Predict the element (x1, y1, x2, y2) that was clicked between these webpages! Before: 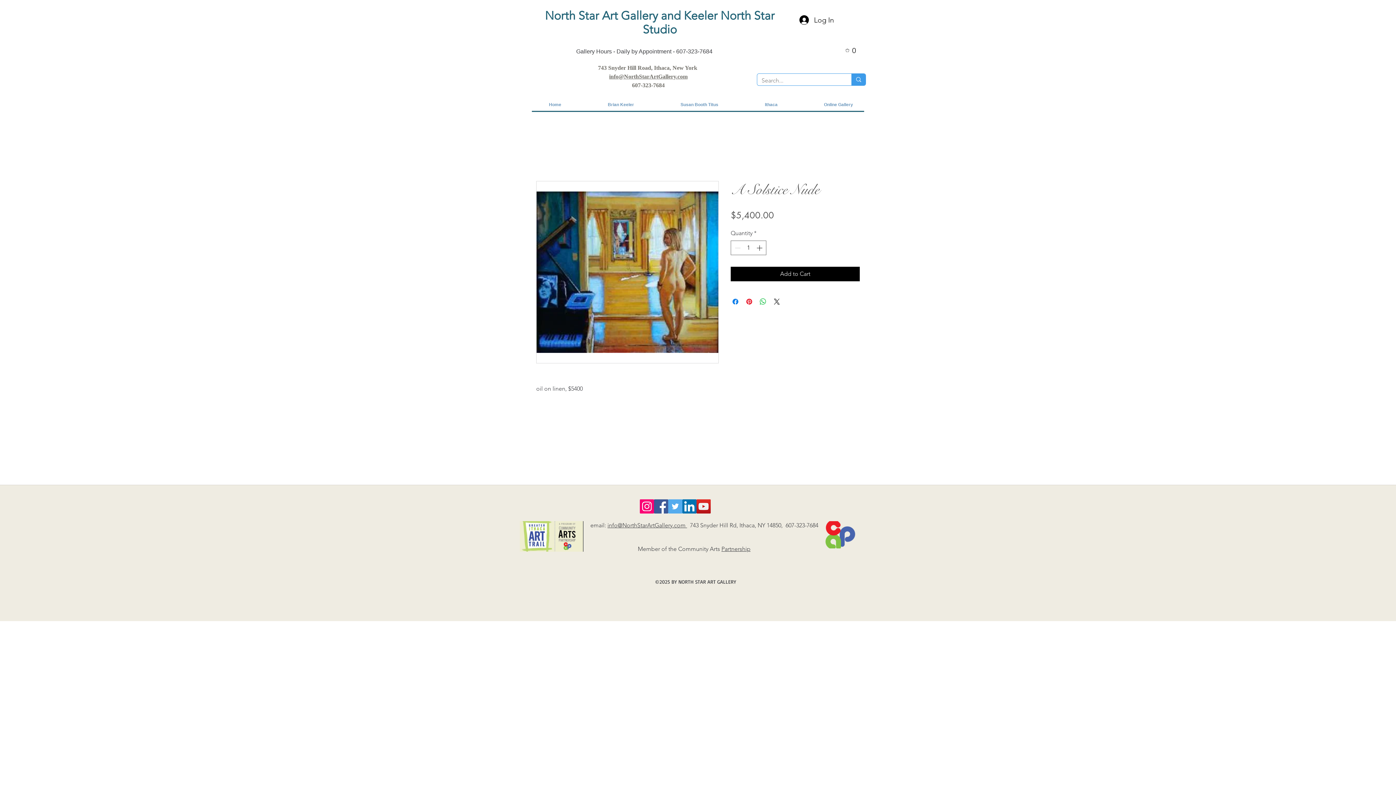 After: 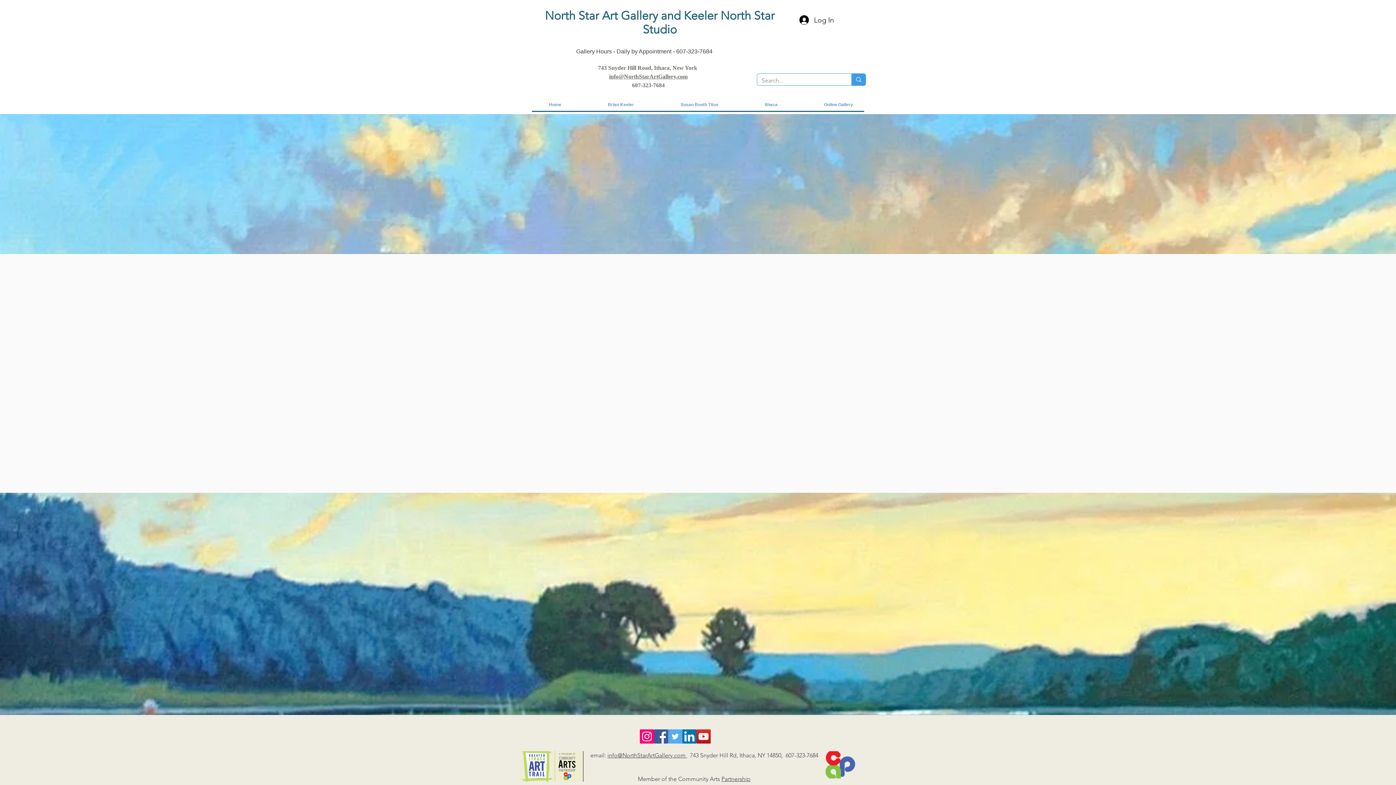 Action: bbox: (721, 545, 750, 552) label: Partnership